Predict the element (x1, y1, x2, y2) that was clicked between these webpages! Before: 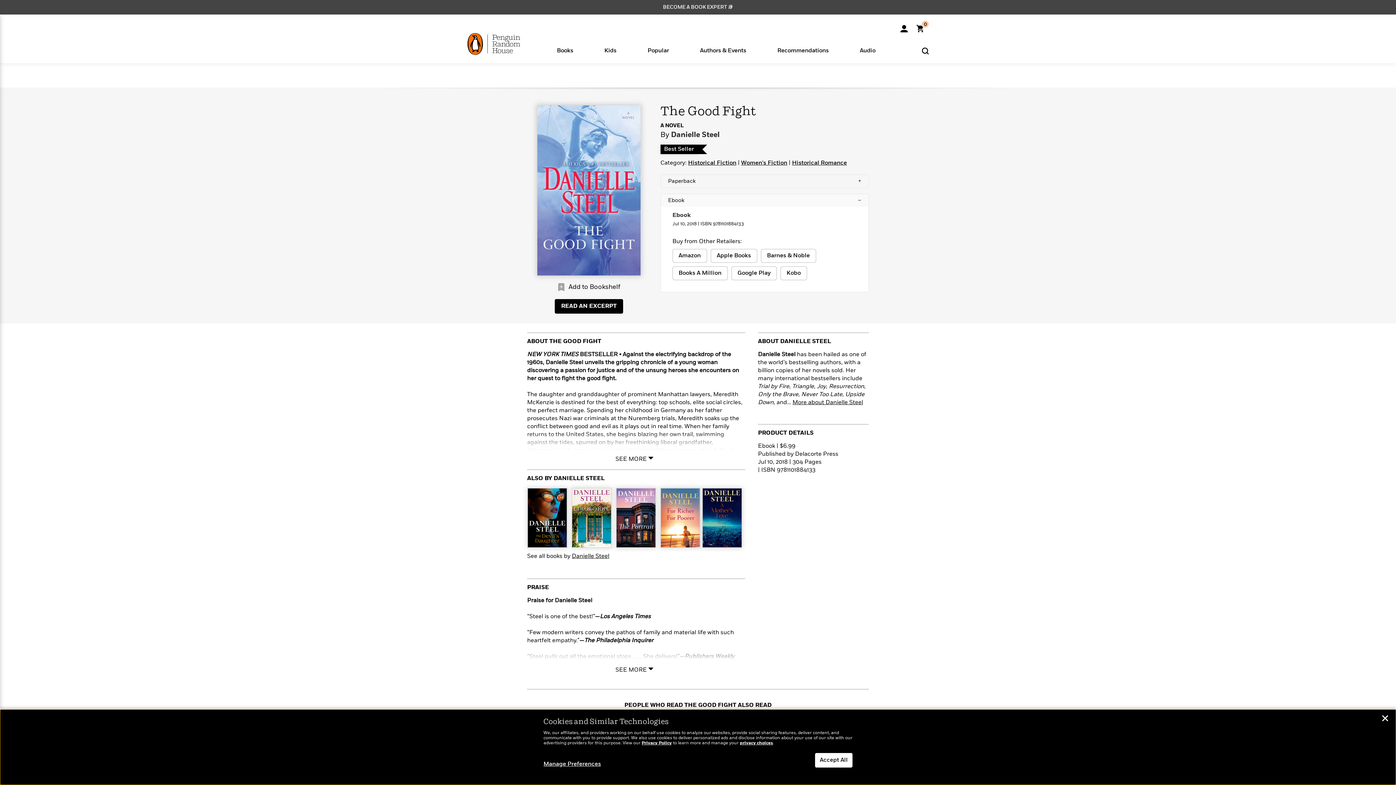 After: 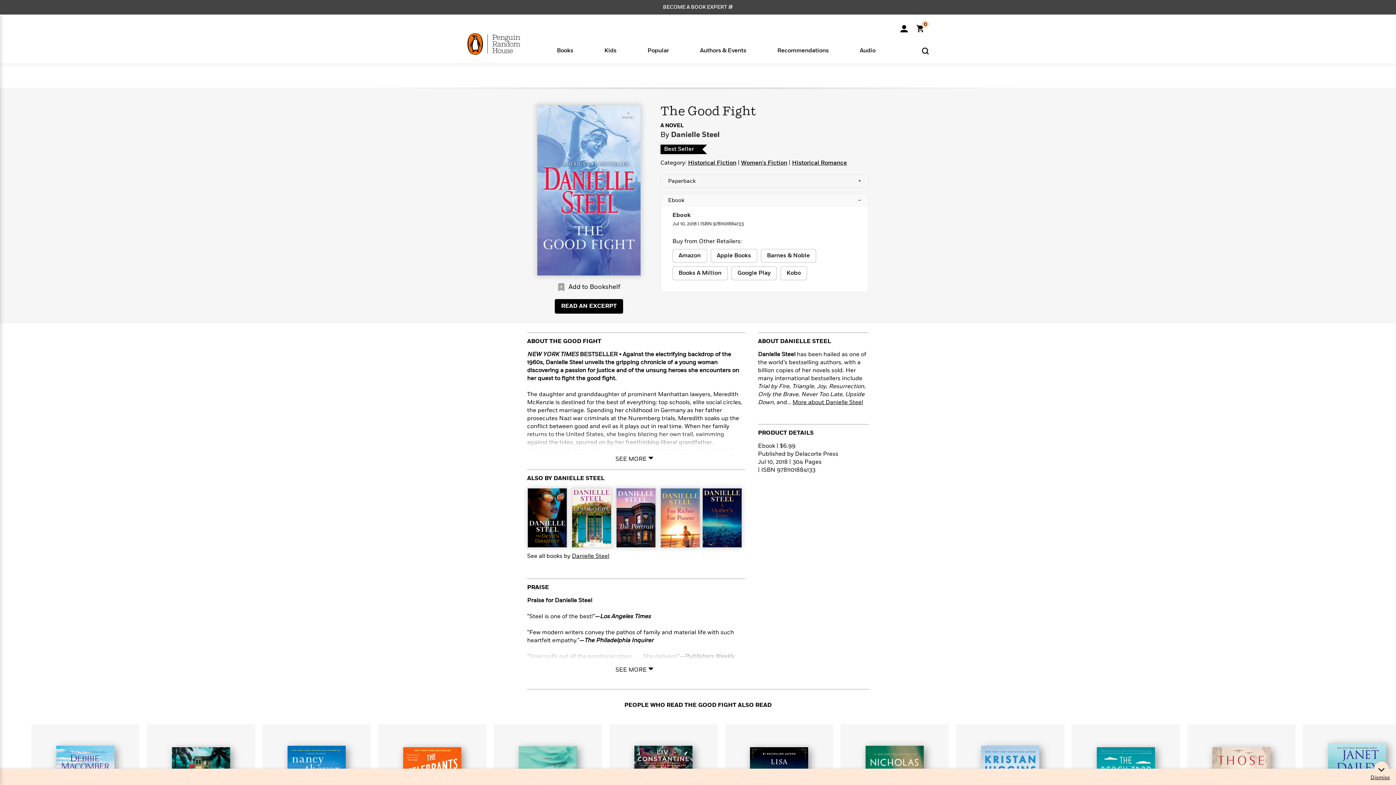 Action: label: Close bbox: (1381, 716, 1389, 723)